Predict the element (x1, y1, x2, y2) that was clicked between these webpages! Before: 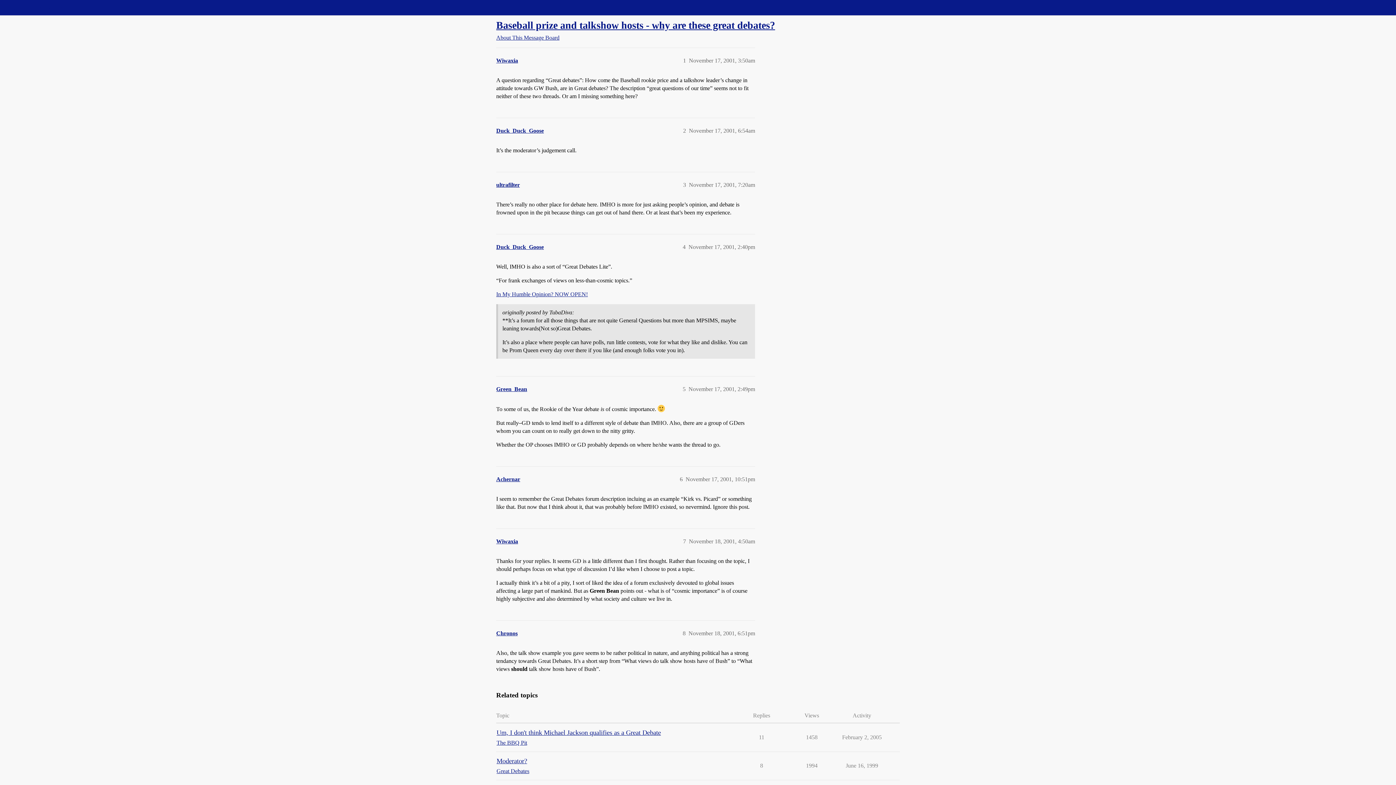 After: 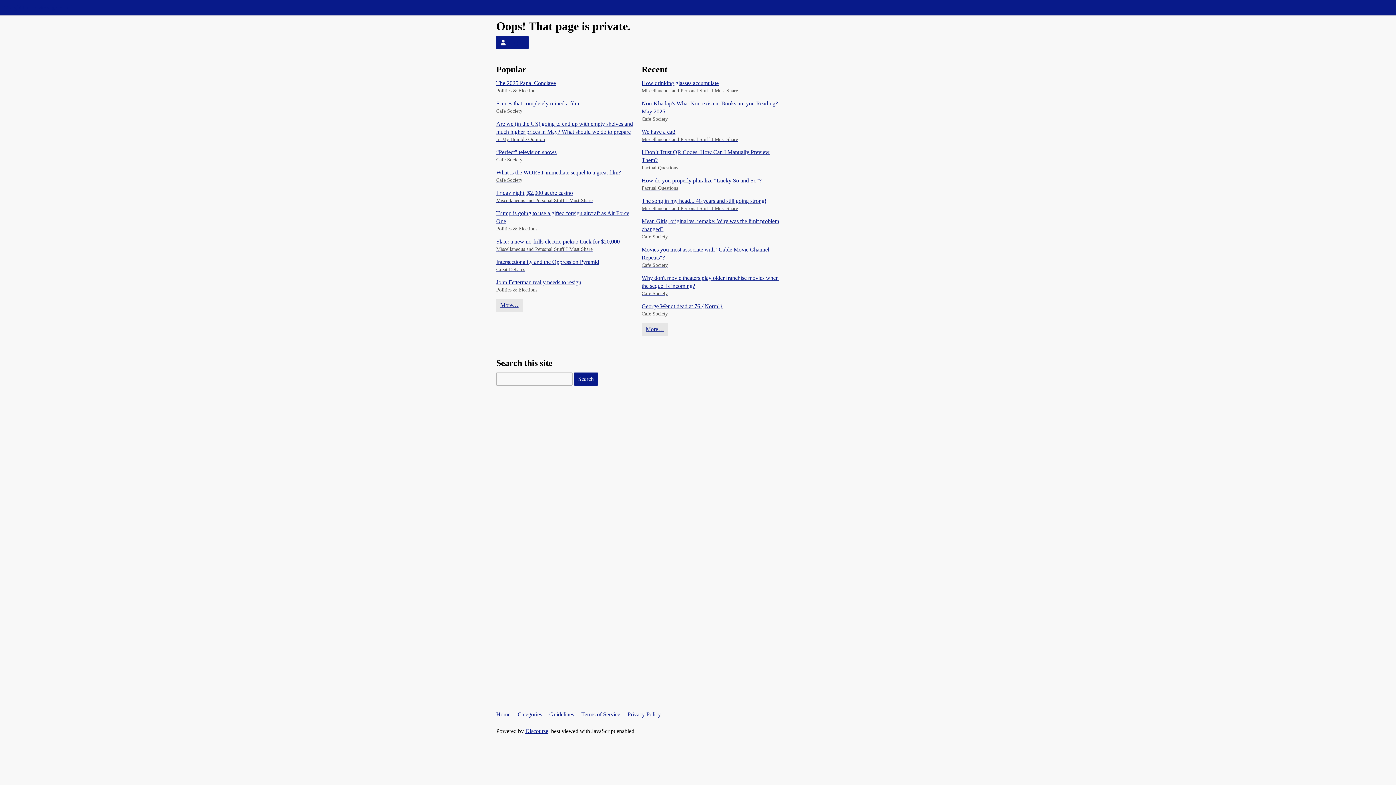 Action: label: Duck_Duck_Goose bbox: (496, 244, 544, 250)